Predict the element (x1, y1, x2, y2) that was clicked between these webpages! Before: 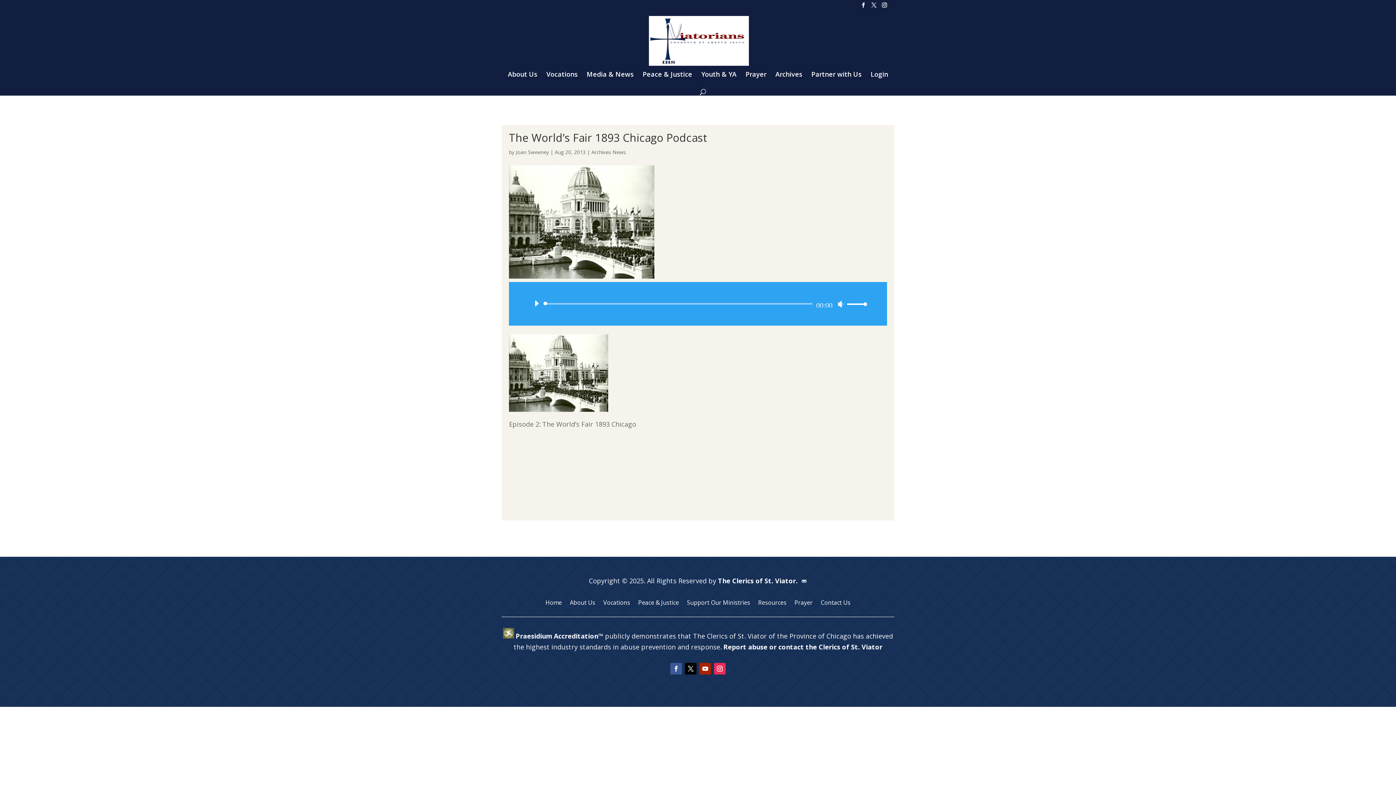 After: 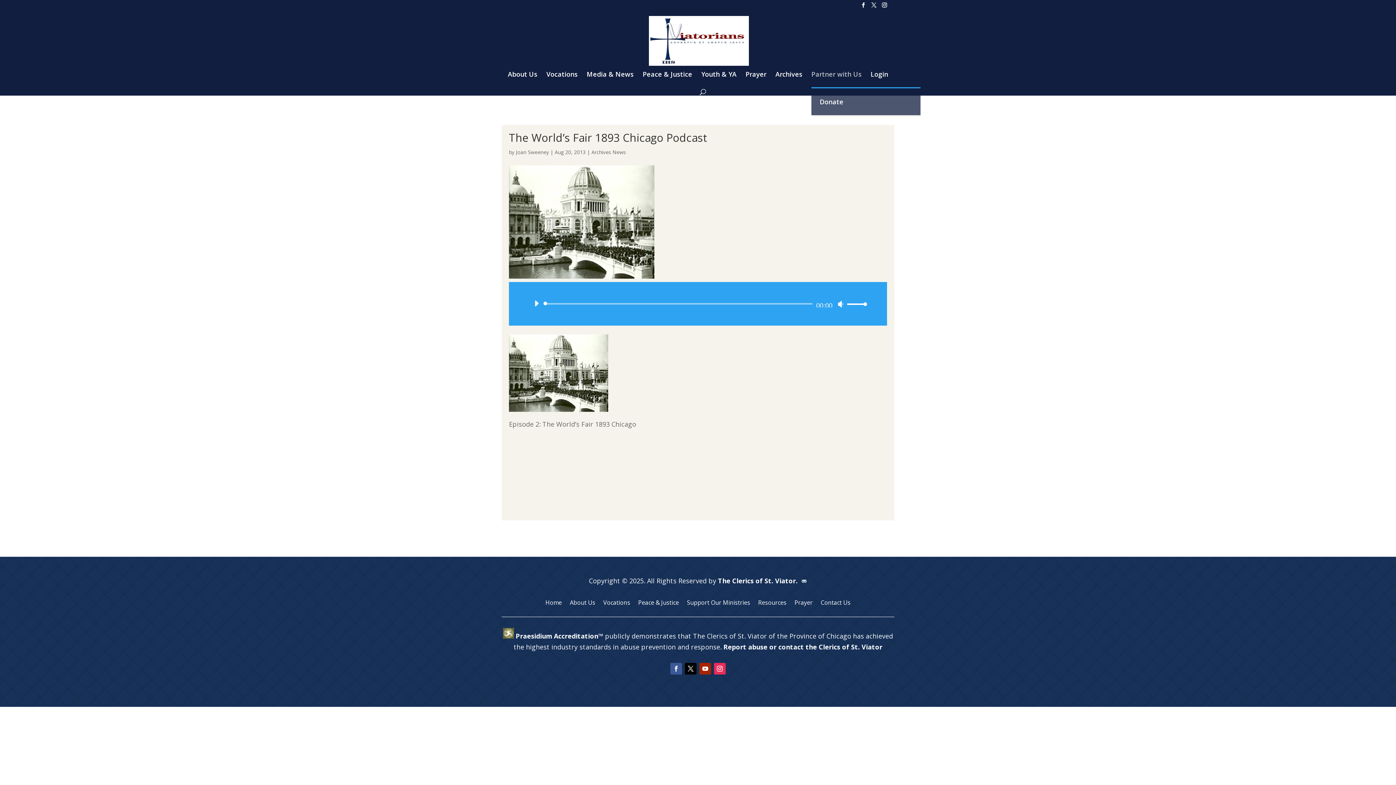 Action: label: Partner with Us bbox: (811, 71, 869, 87)